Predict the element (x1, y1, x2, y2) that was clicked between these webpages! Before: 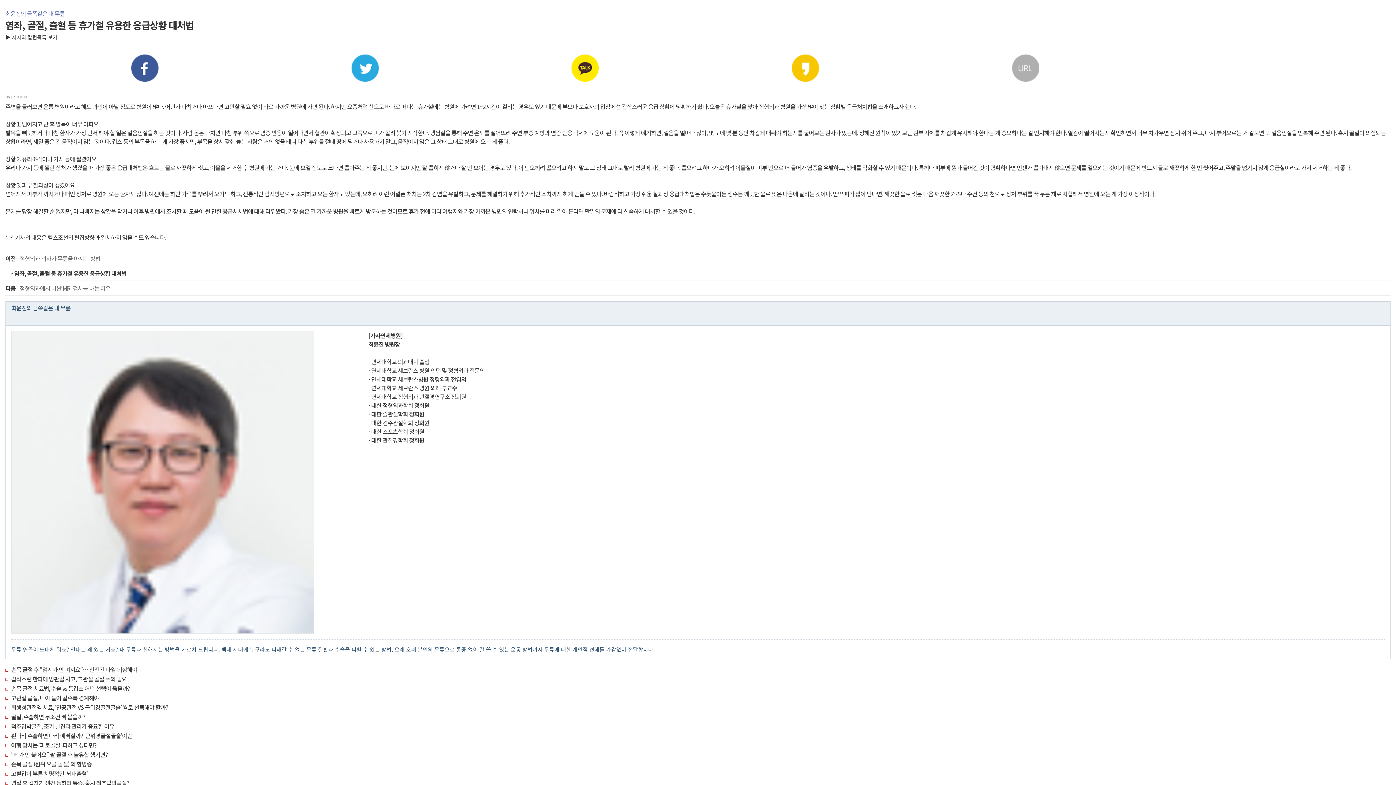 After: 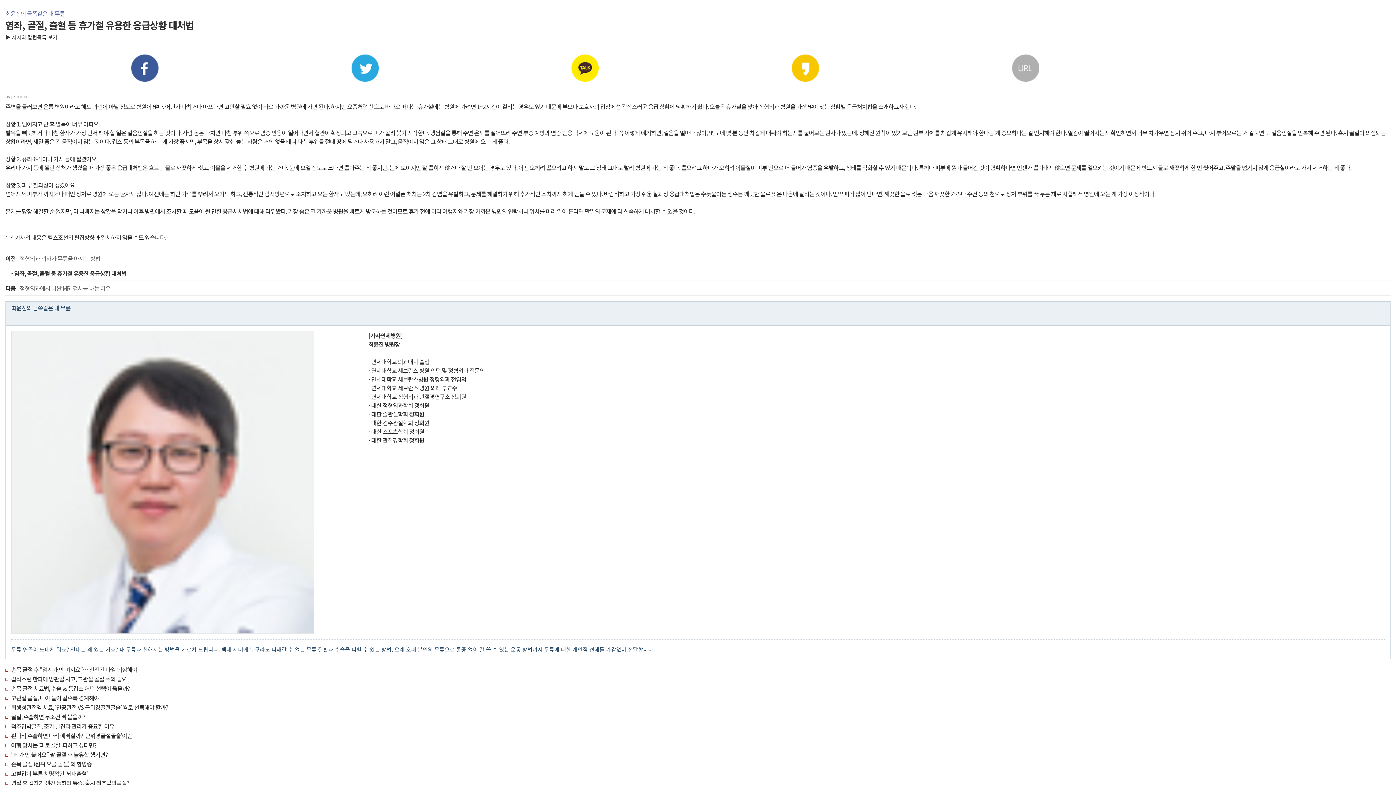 Action: bbox: (56, 54, 233, 81)